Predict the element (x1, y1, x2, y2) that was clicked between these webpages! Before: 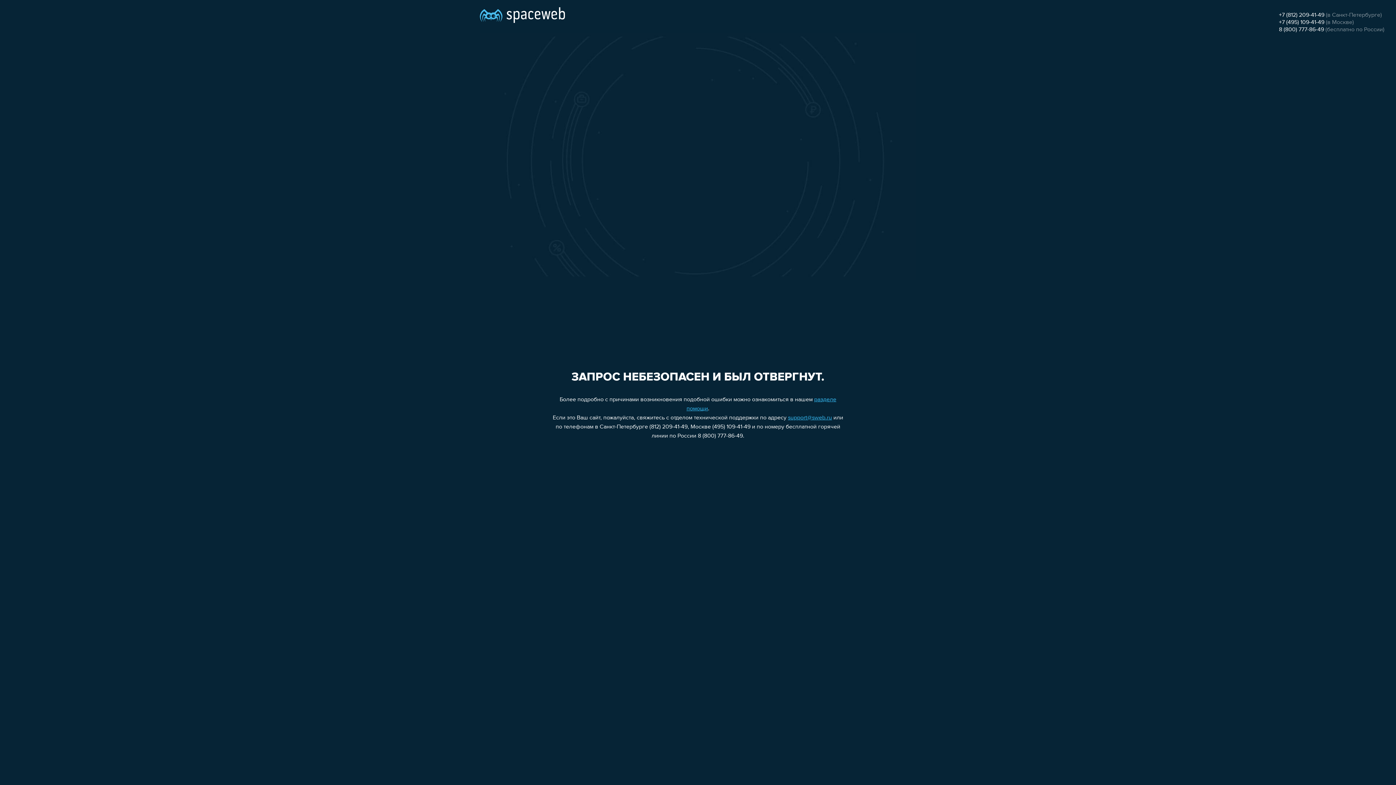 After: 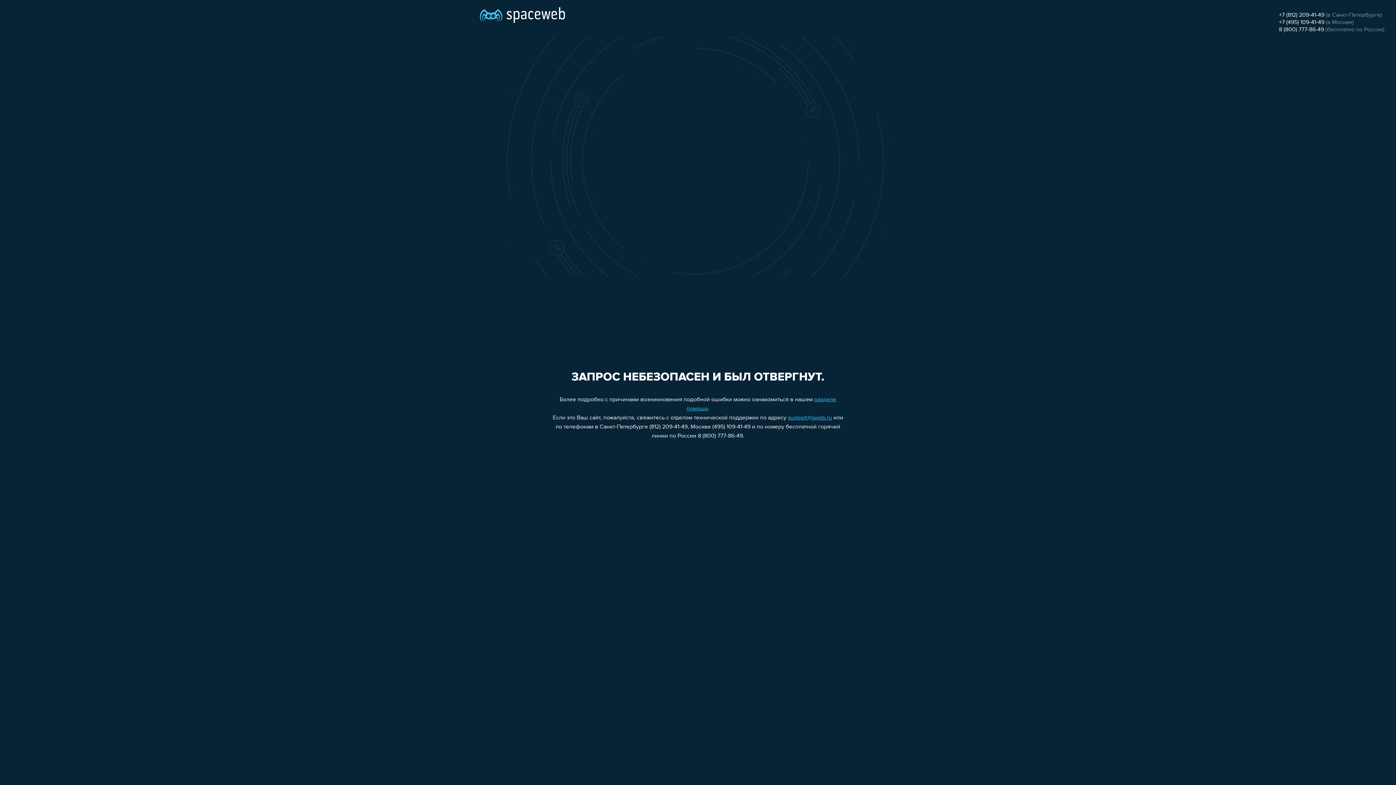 Action: label: +7 (812) 209-41-49 bbox: (1279, 12, 1324, 18)